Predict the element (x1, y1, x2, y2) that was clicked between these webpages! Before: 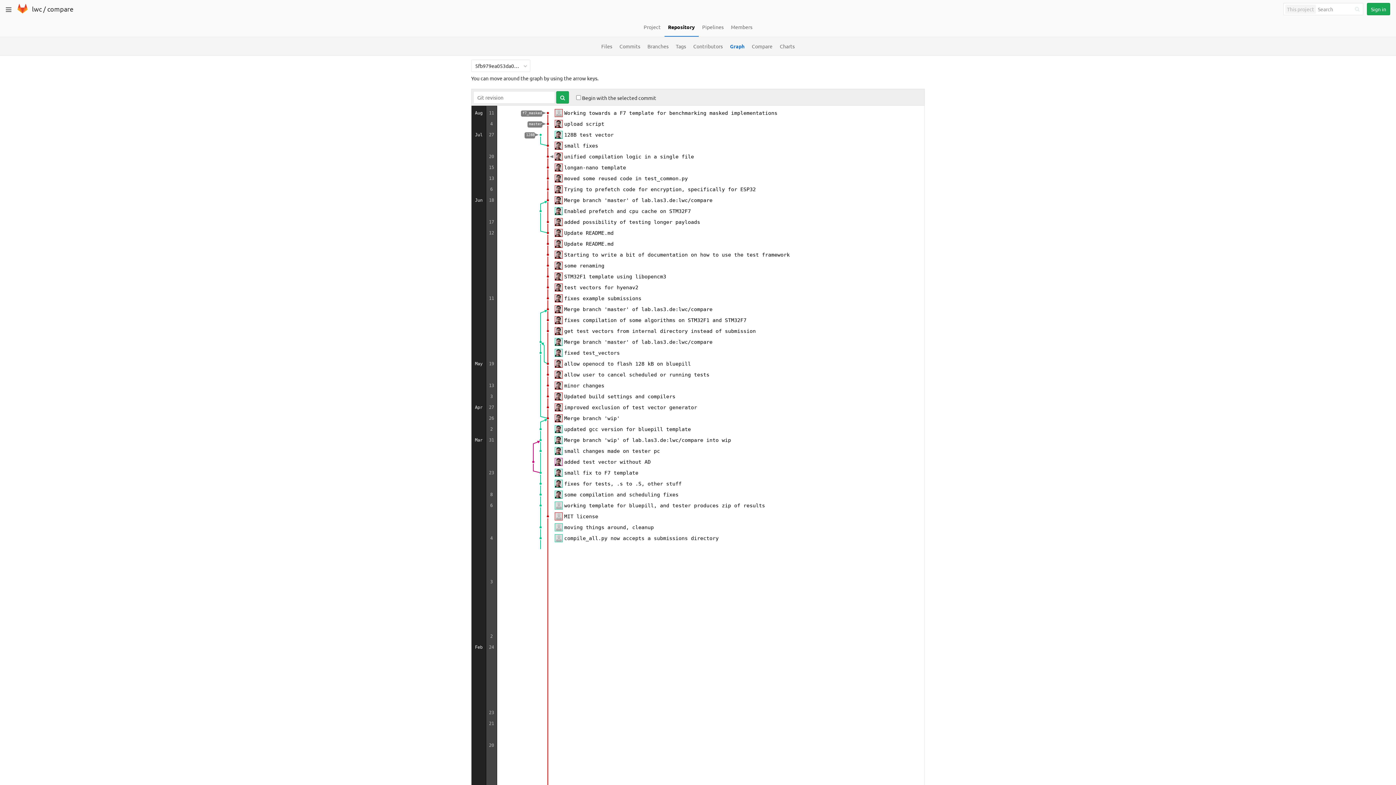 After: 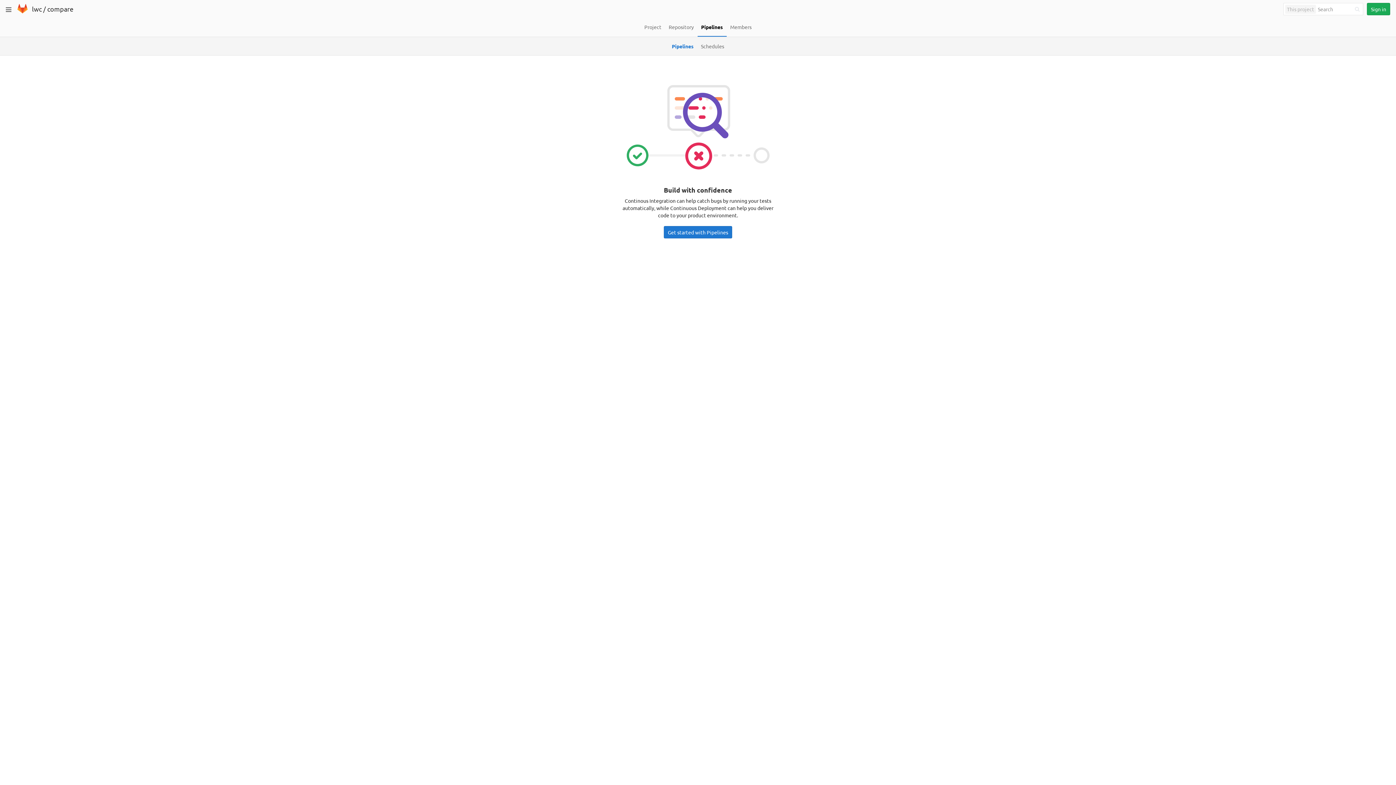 Action: bbox: (698, 18, 727, 36) label: Pipelines